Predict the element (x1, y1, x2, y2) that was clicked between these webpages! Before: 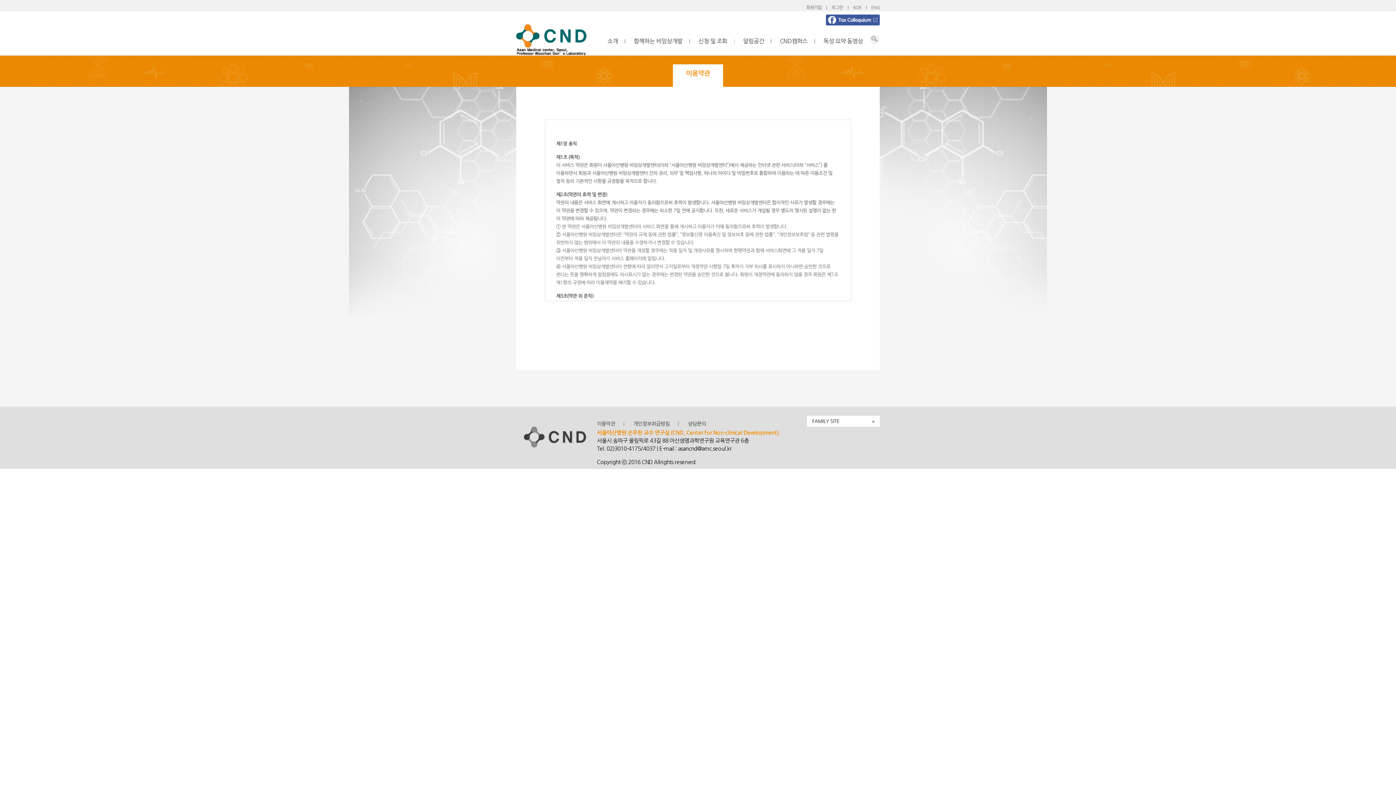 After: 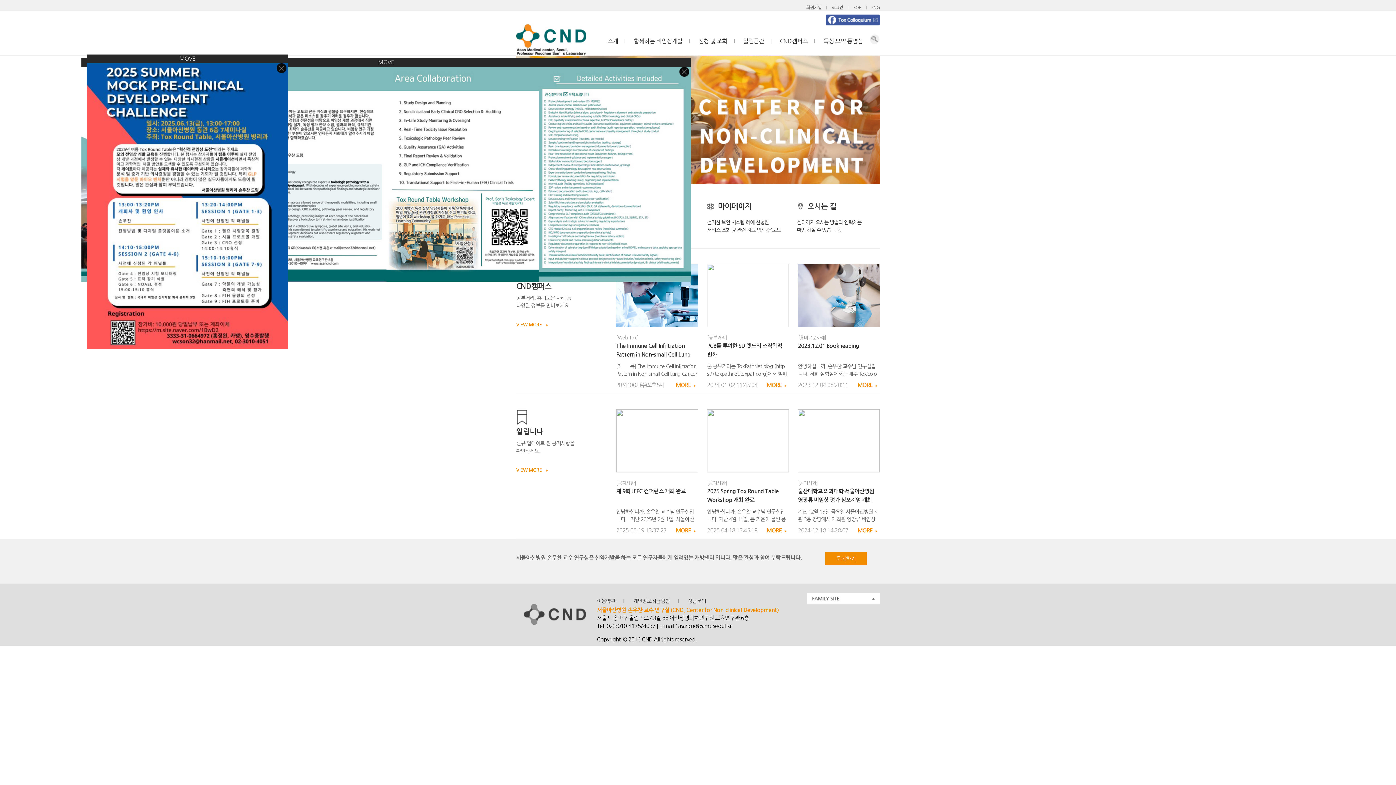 Action: bbox: (516, 406, 593, 467)